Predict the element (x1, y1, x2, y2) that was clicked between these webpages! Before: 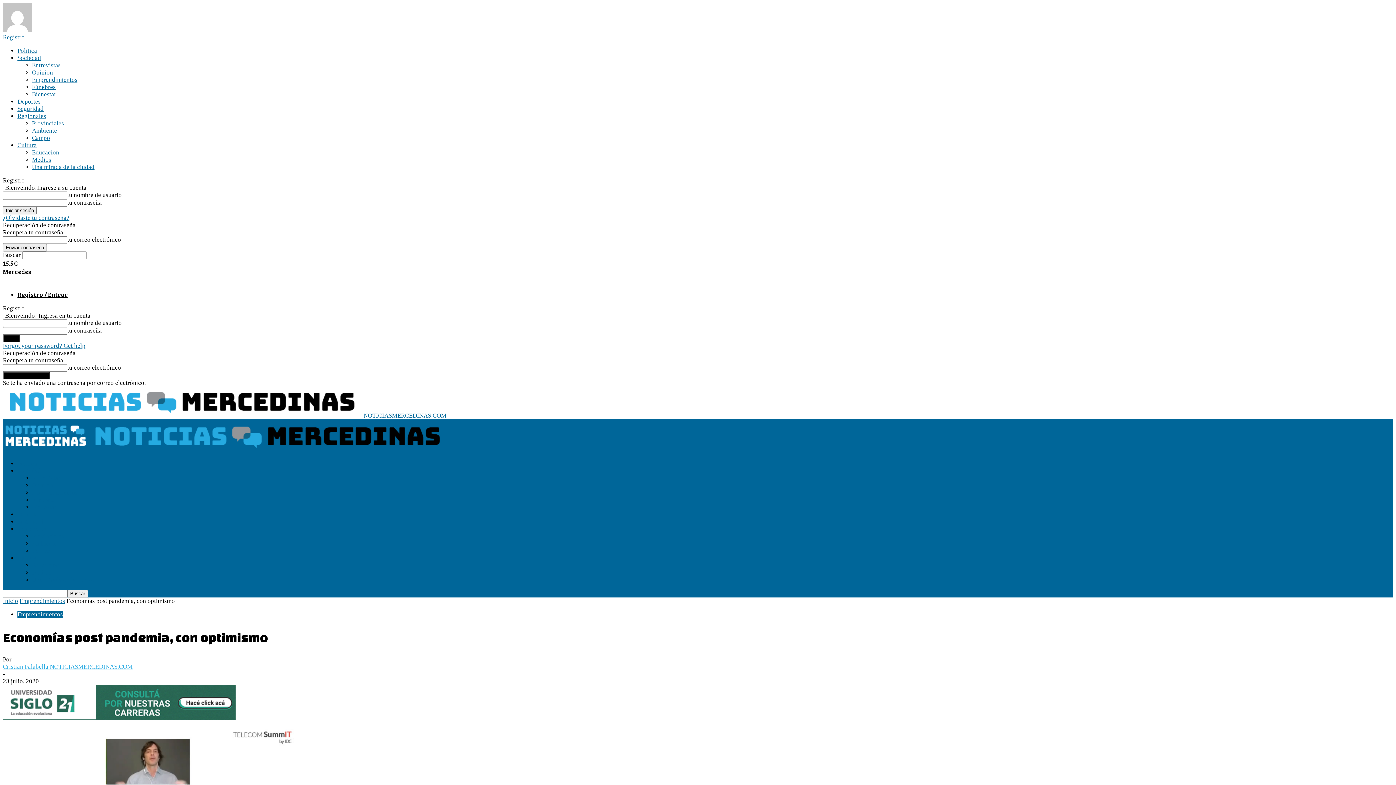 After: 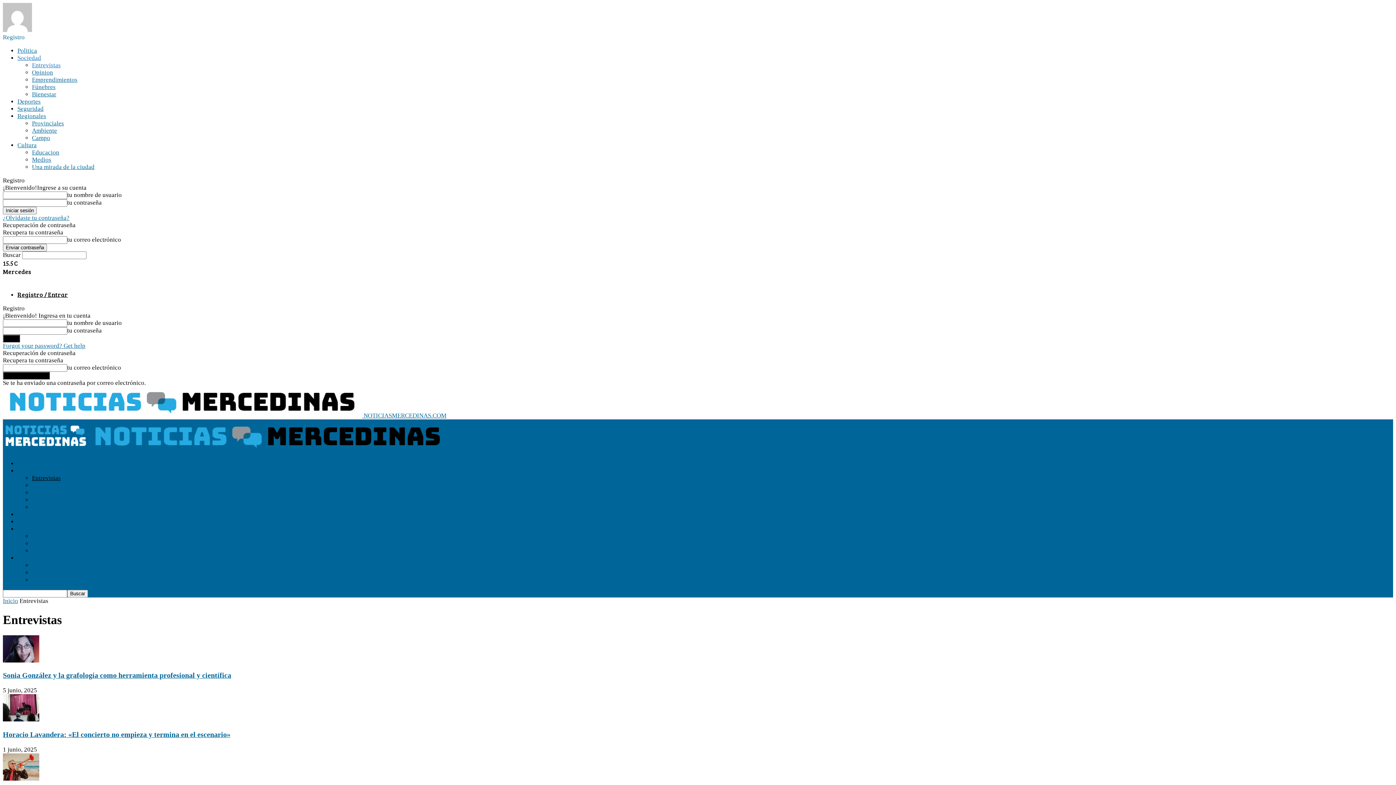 Action: bbox: (32, 474, 60, 481) label: Entrevistas